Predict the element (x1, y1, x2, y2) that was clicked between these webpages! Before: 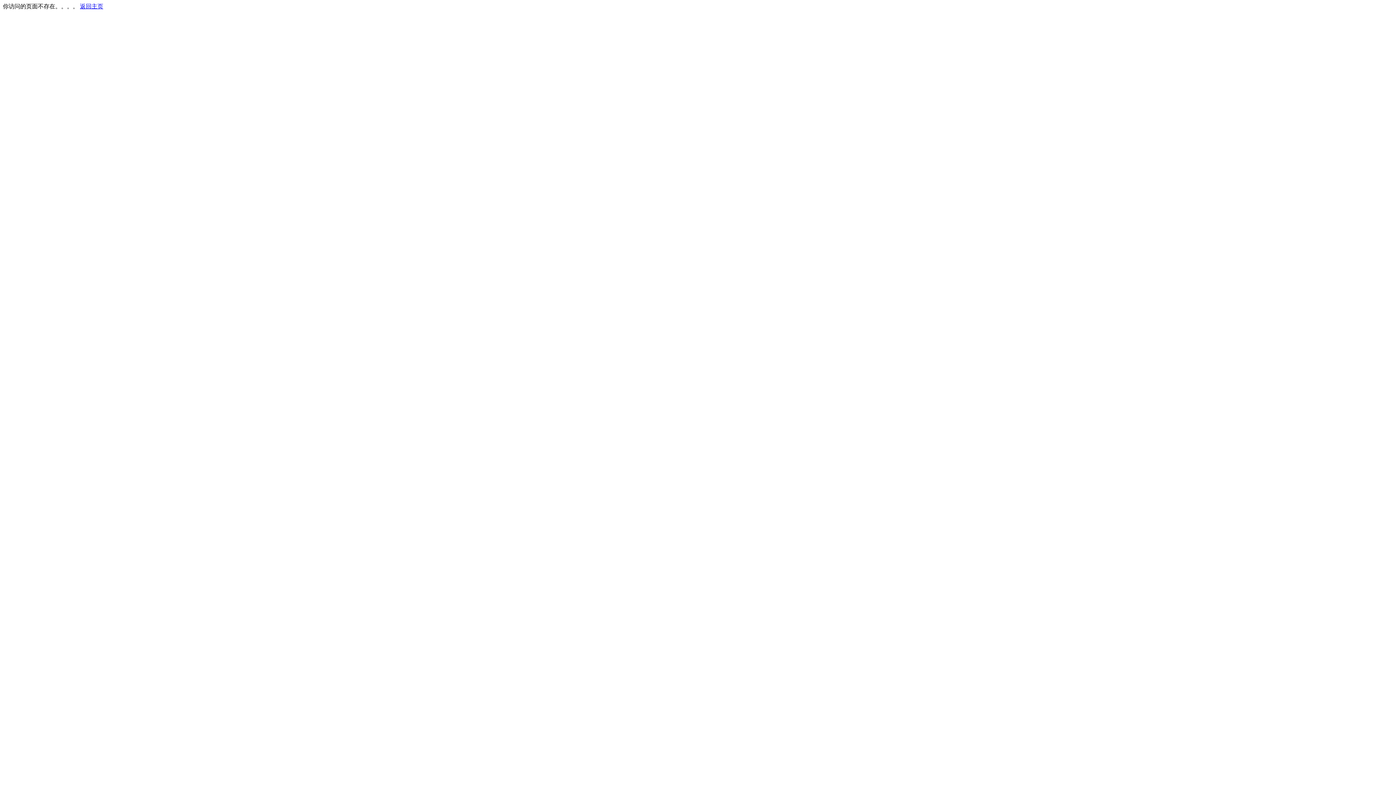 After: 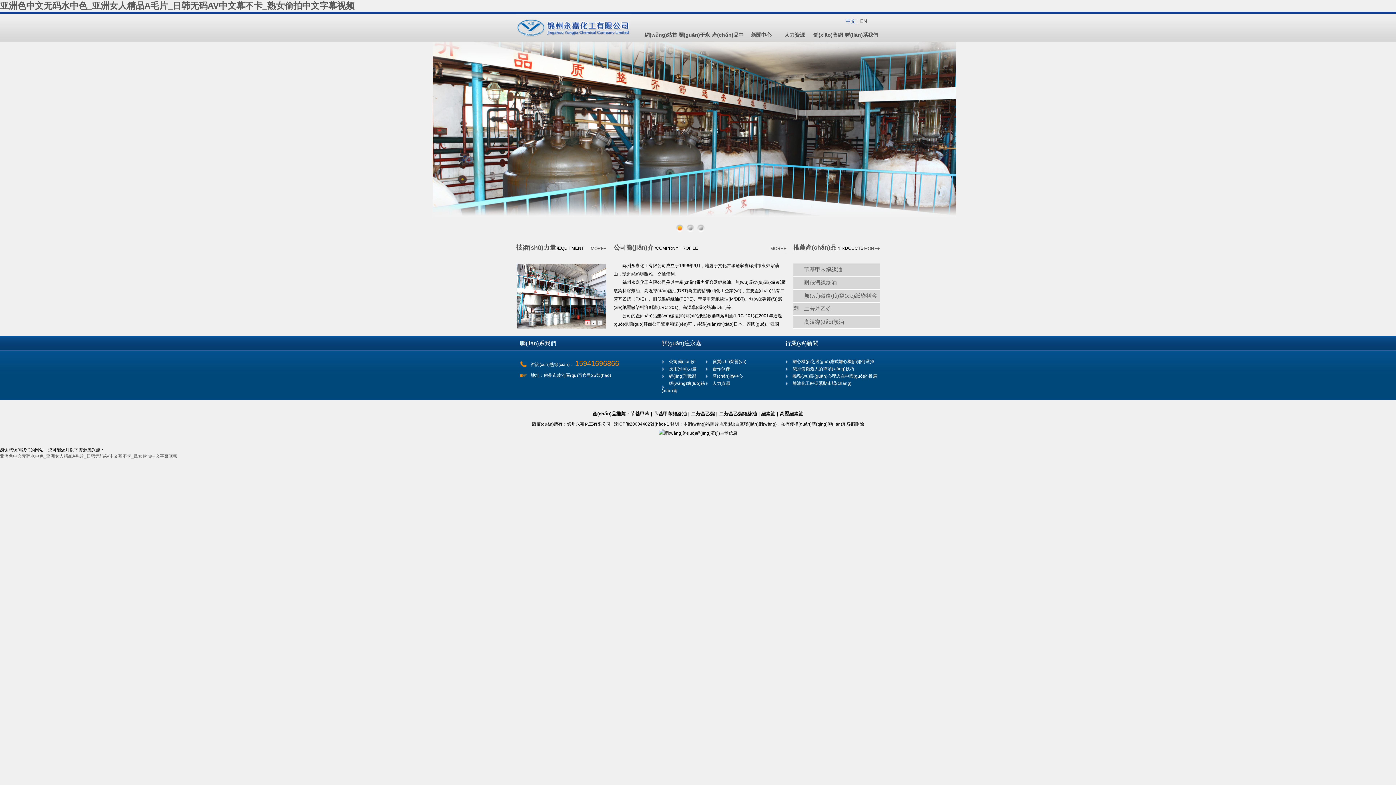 Action: label: 返回主页 bbox: (80, 3, 103, 9)